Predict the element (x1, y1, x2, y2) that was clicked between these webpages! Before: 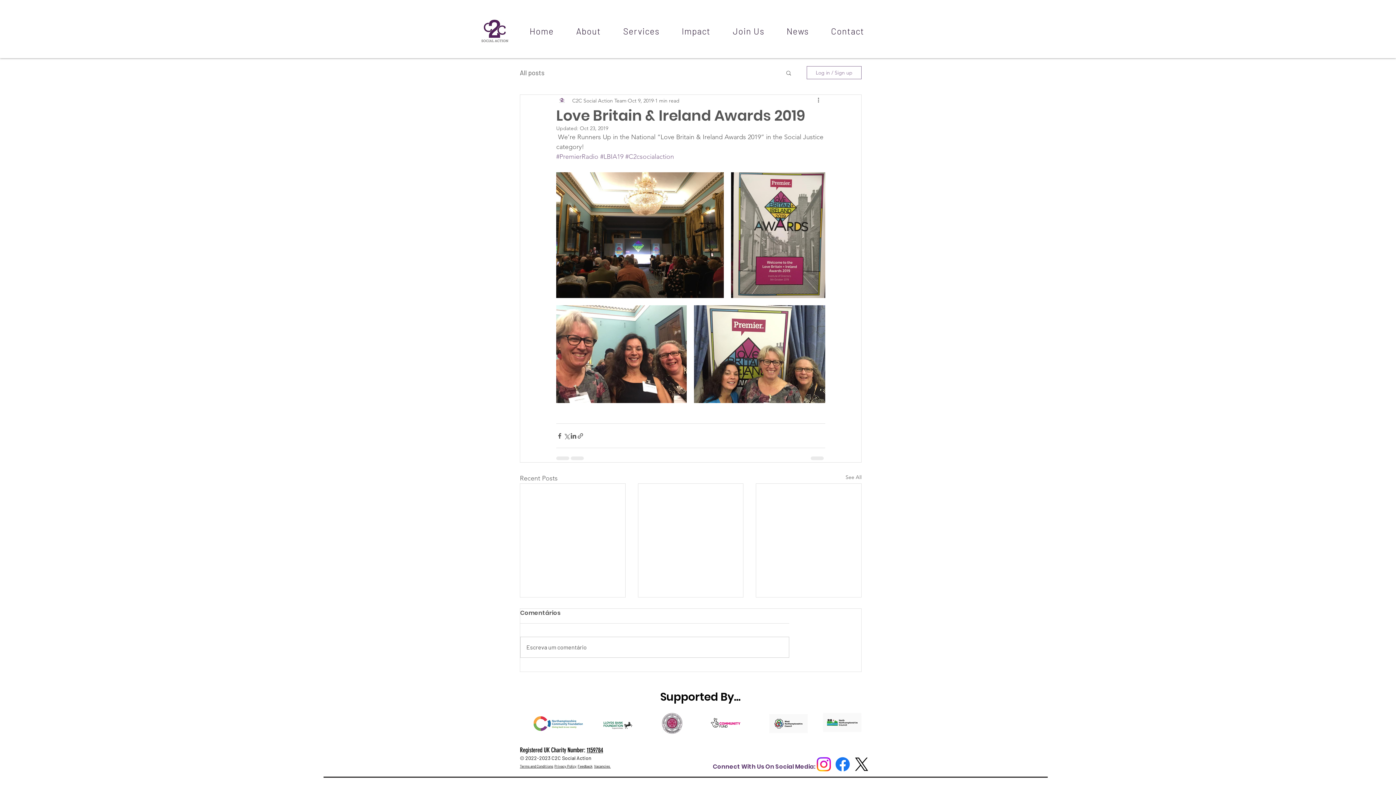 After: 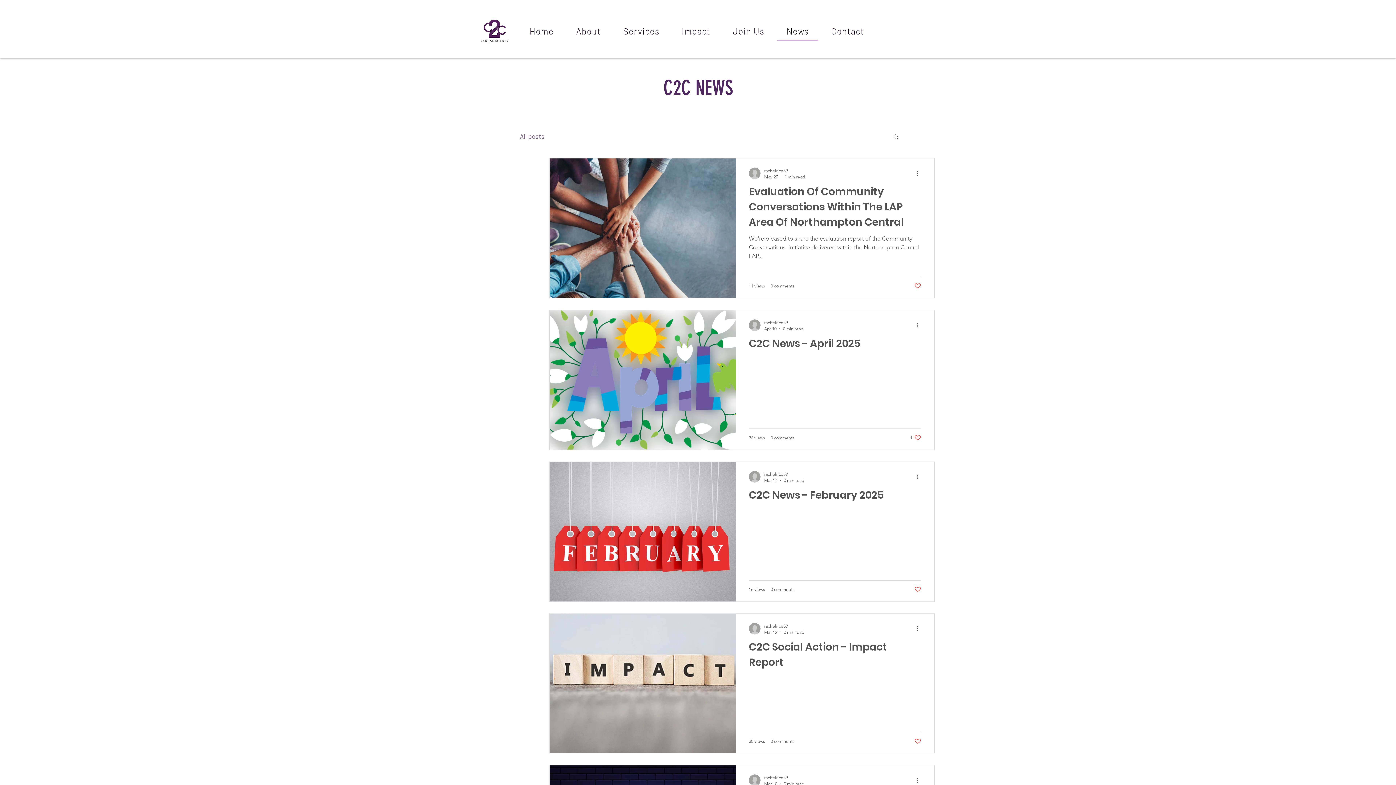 Action: label: See All bbox: (845, 473, 861, 483)